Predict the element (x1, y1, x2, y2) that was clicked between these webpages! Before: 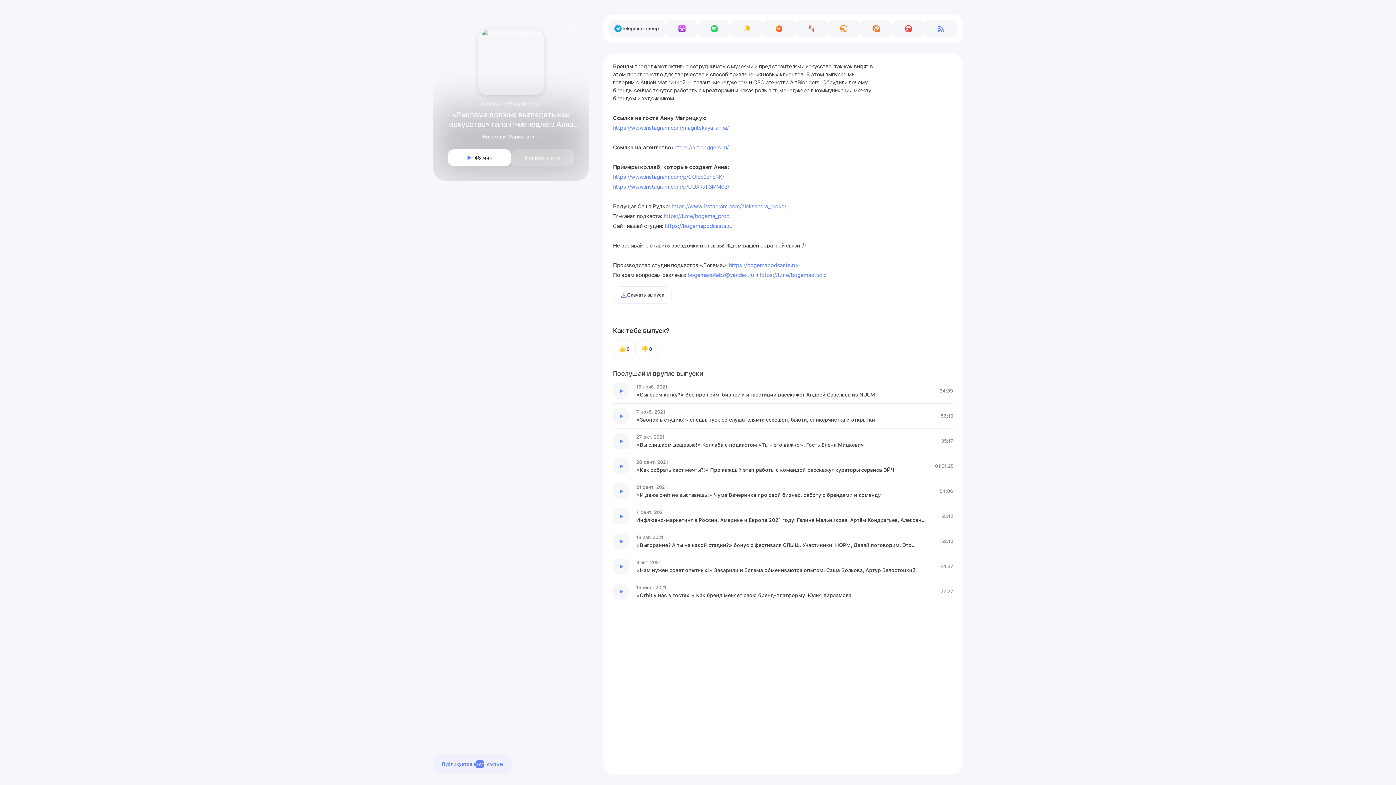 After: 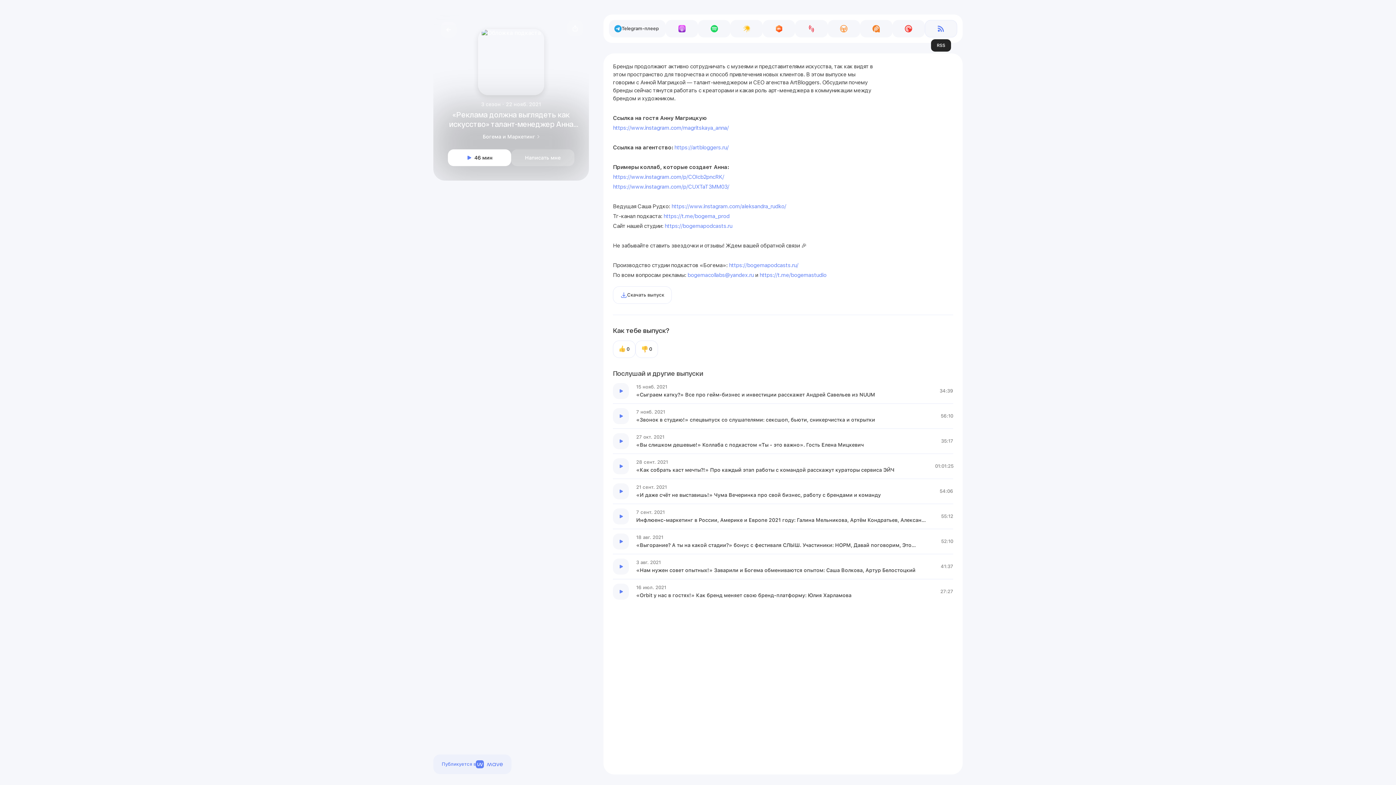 Action: bbox: (925, 20, 957, 37) label: Перейти на RSS